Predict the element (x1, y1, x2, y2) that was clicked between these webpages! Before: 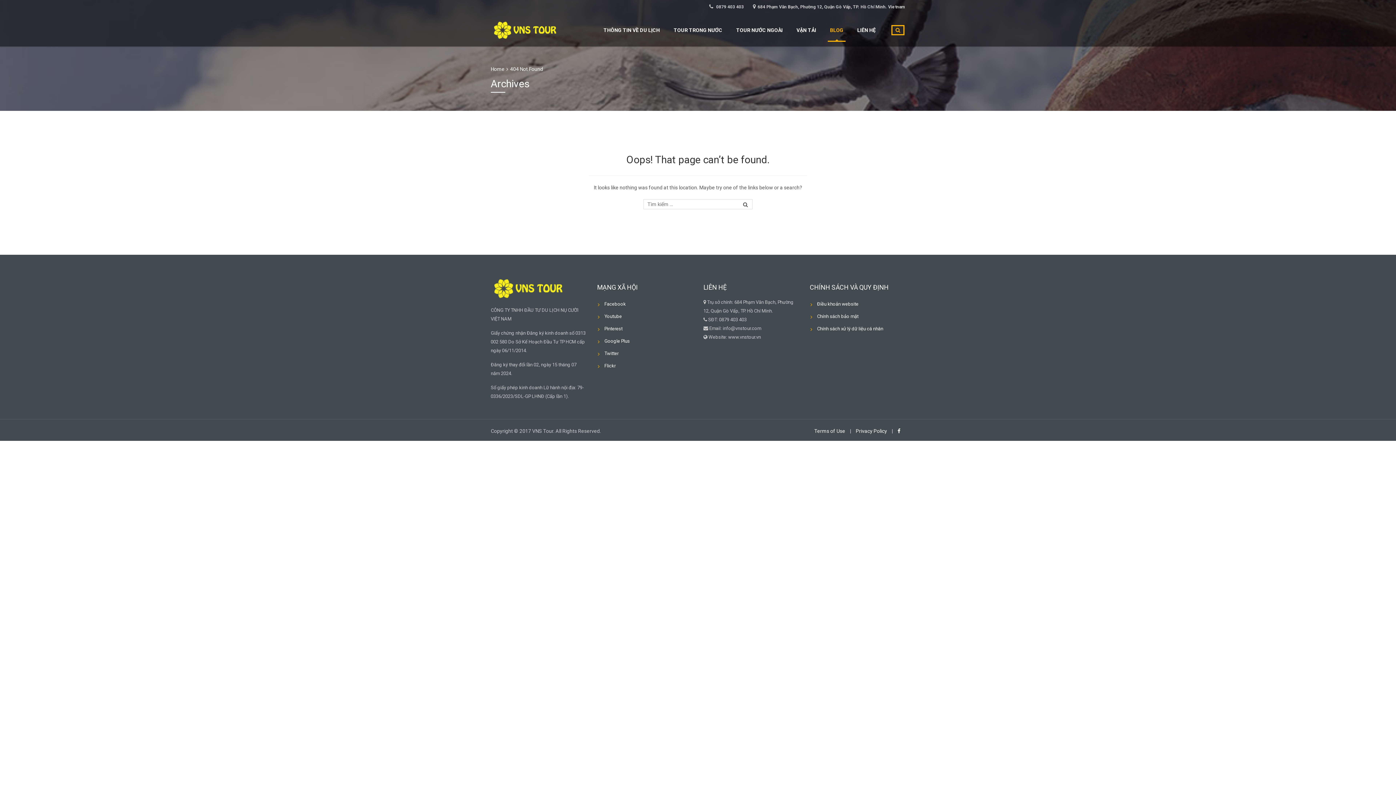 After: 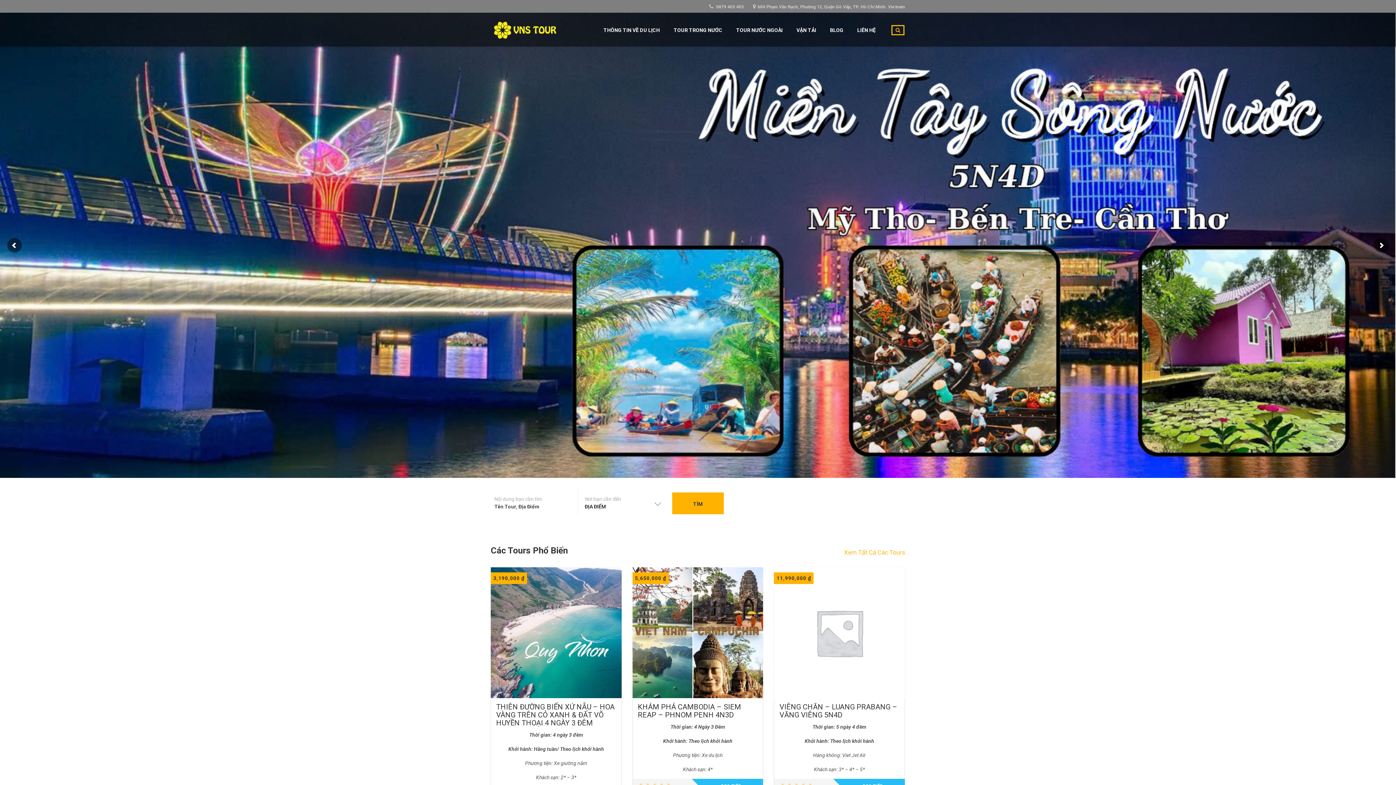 Action: label: Home bbox: (490, 66, 504, 72)